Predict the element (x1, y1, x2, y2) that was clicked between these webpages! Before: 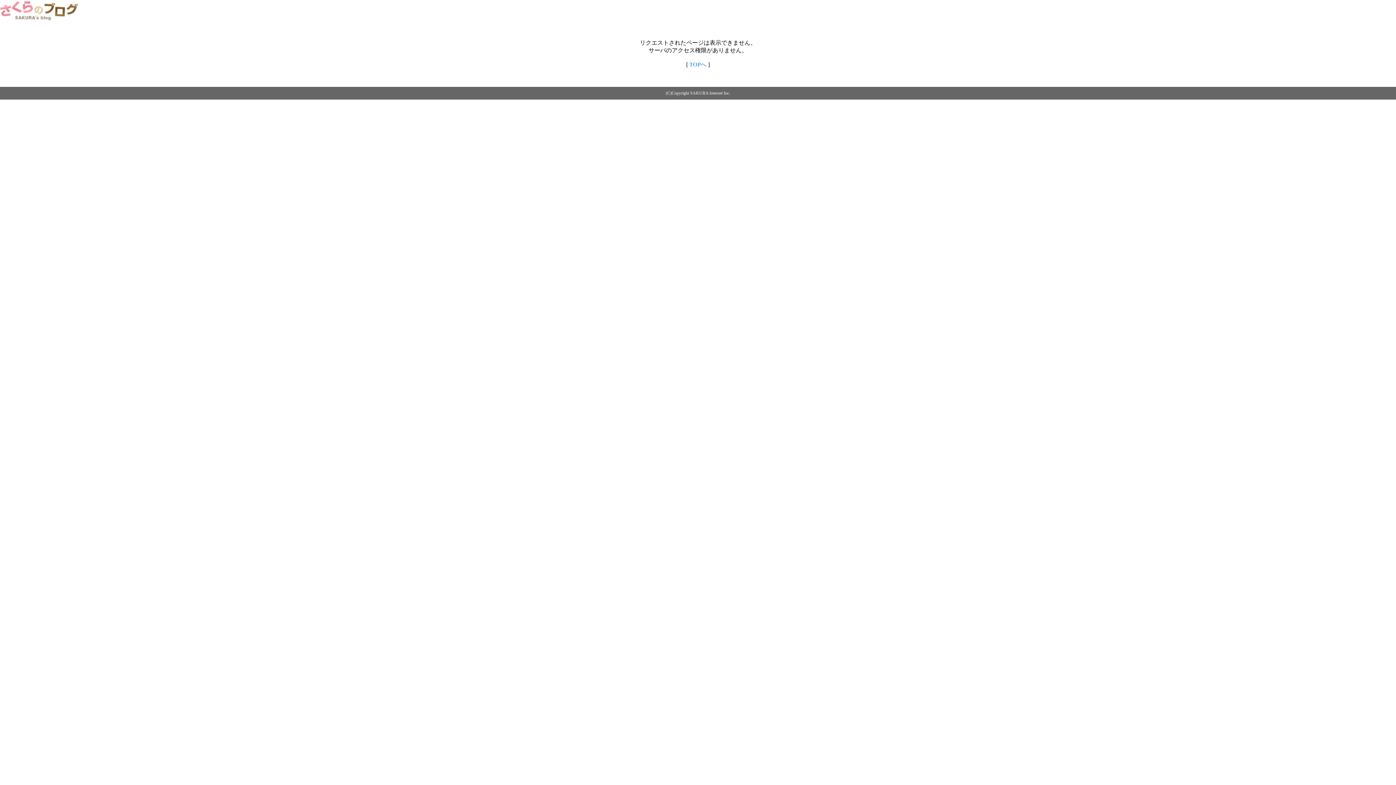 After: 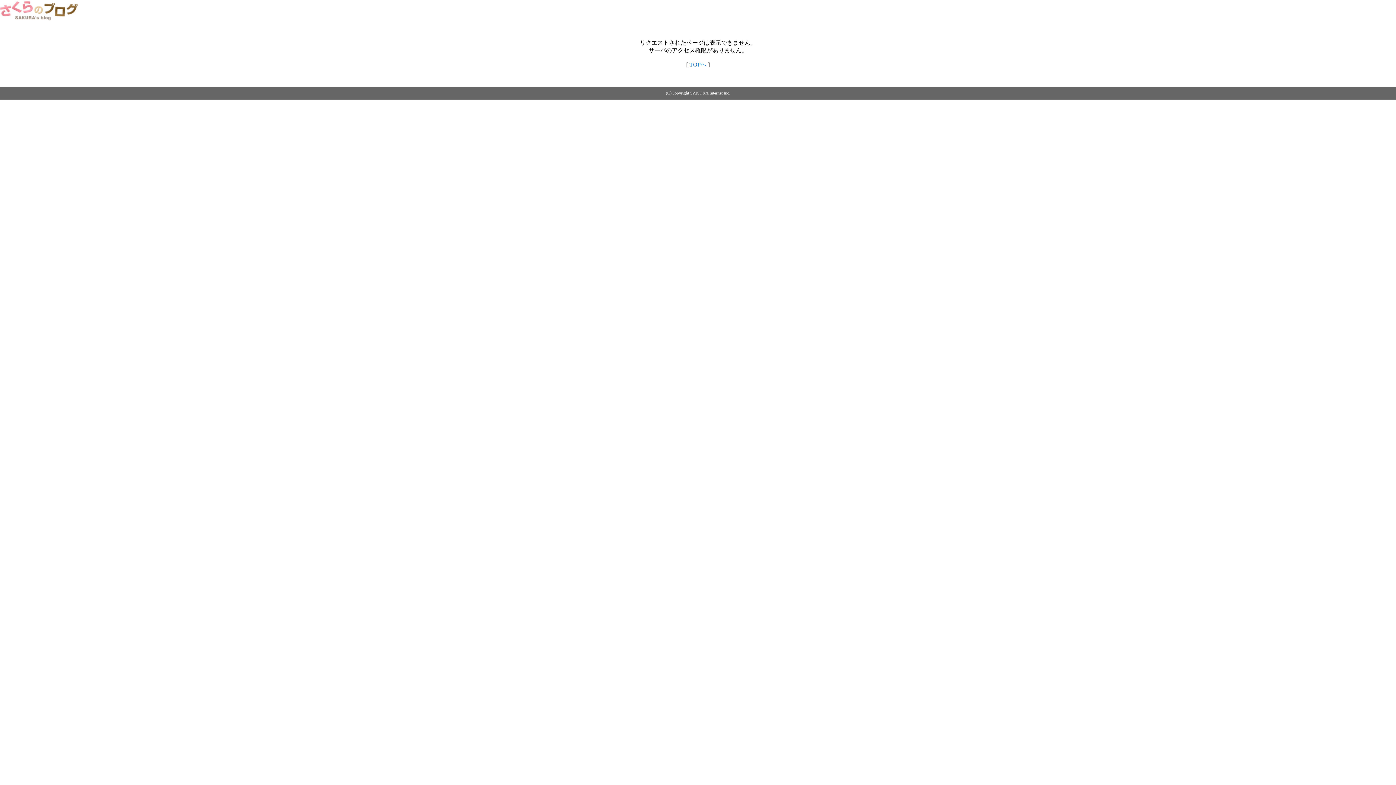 Action: bbox: (0, 14, 79, 20)